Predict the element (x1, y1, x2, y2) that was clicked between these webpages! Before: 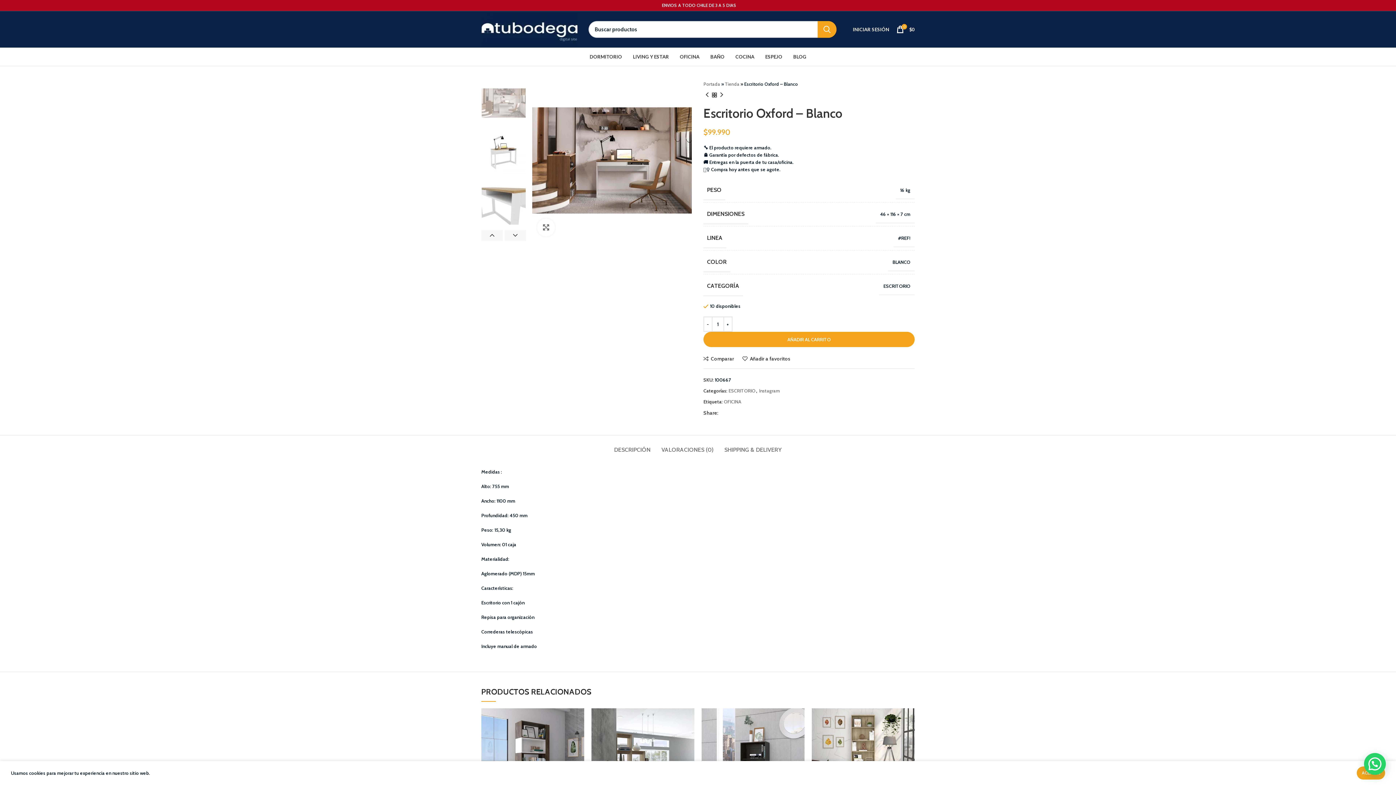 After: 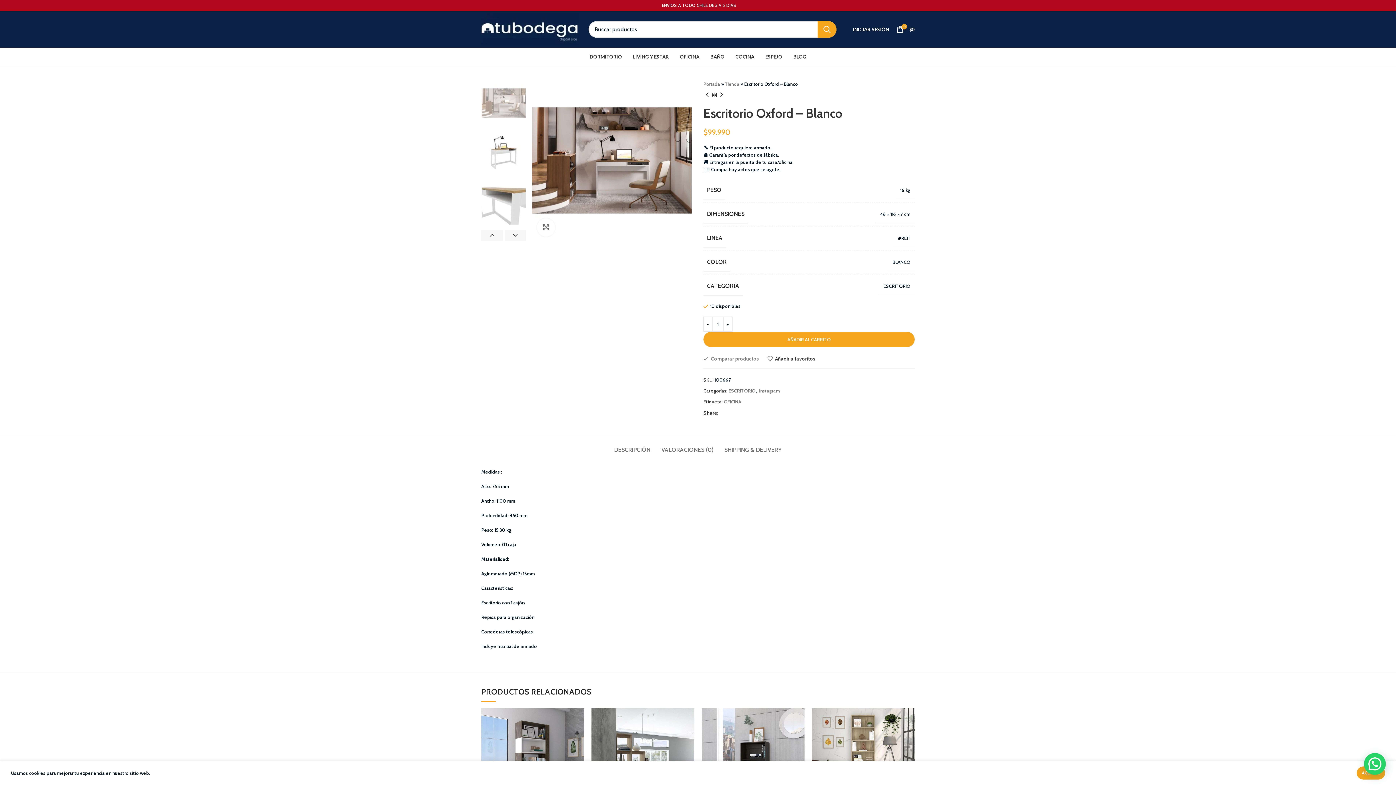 Action: bbox: (703, 356, 734, 361) label: Comparar